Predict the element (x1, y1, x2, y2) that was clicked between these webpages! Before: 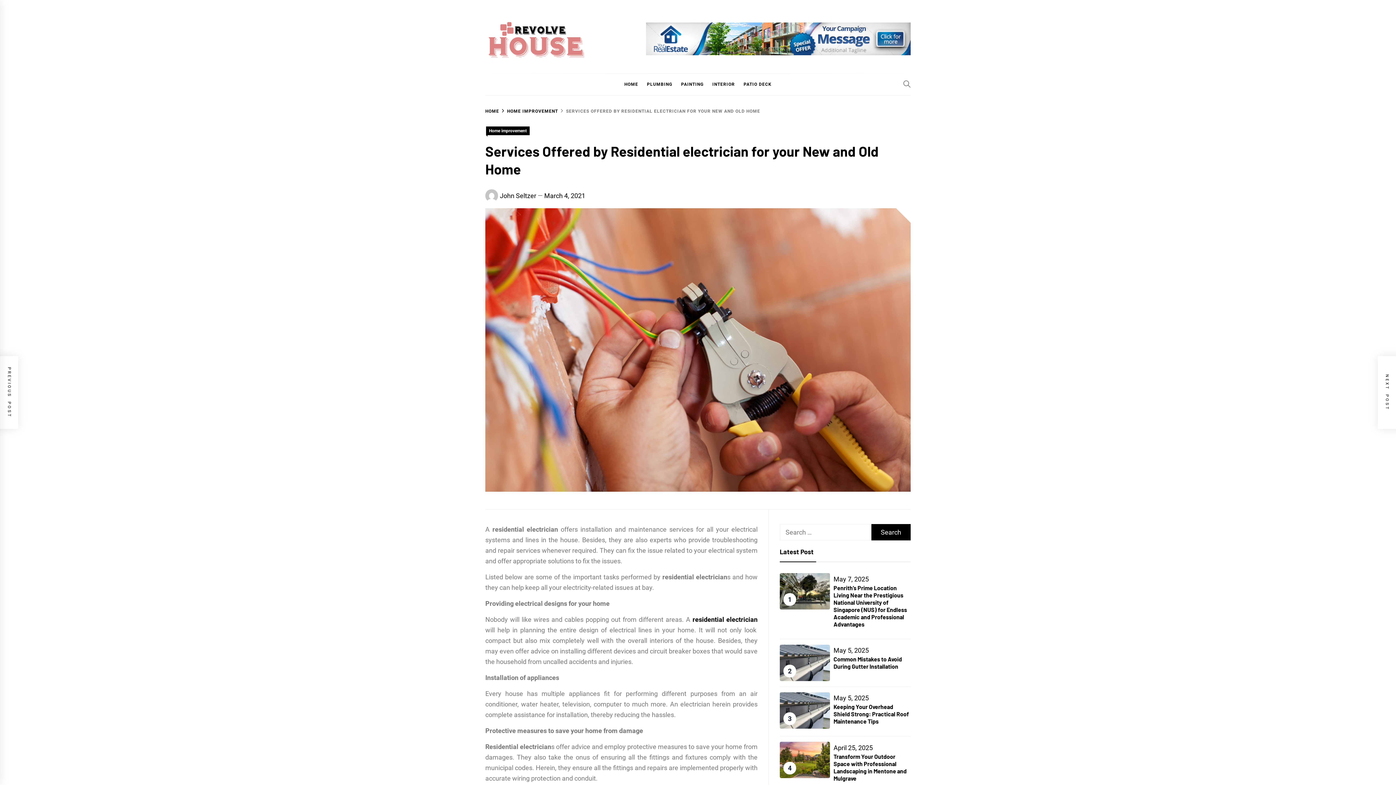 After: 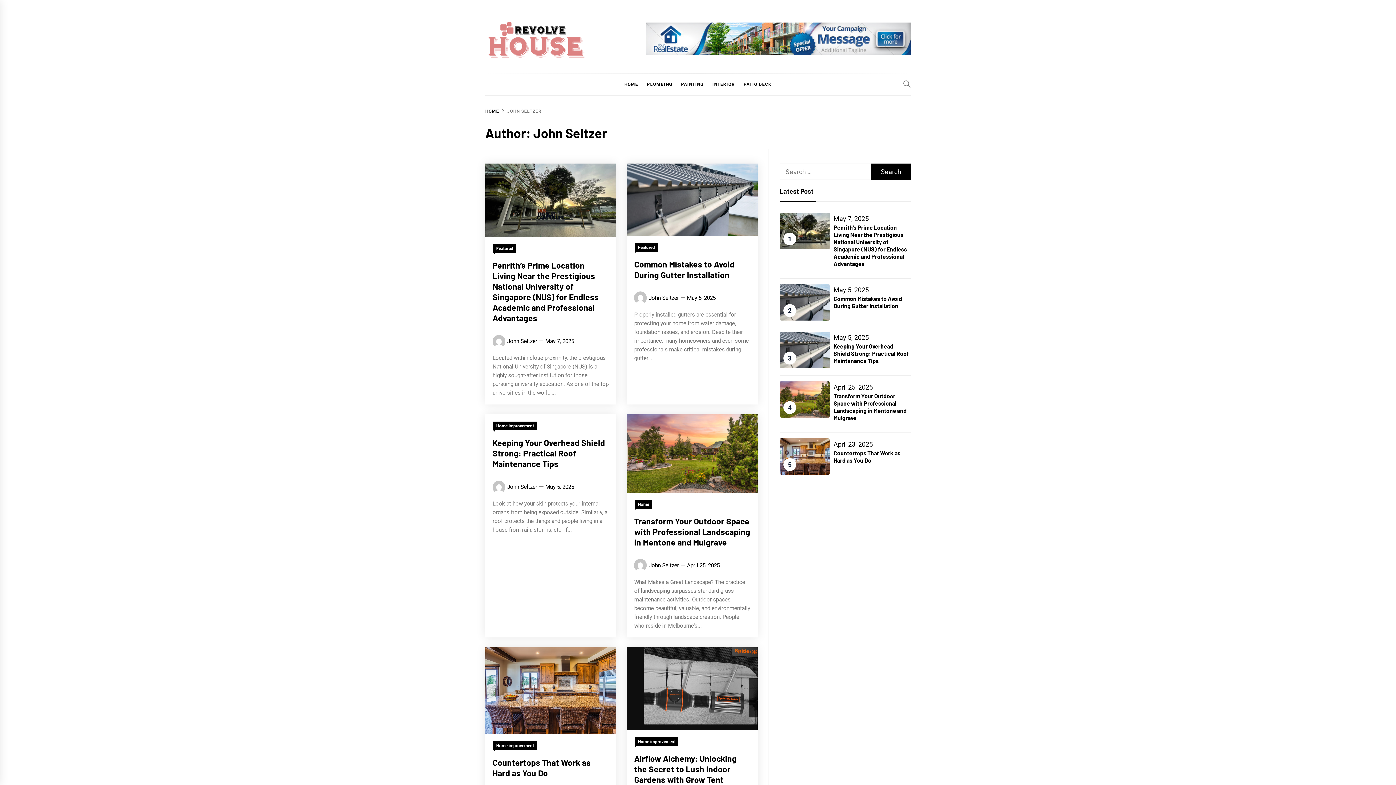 Action: label: John Seltzer bbox: (500, 192, 536, 199)